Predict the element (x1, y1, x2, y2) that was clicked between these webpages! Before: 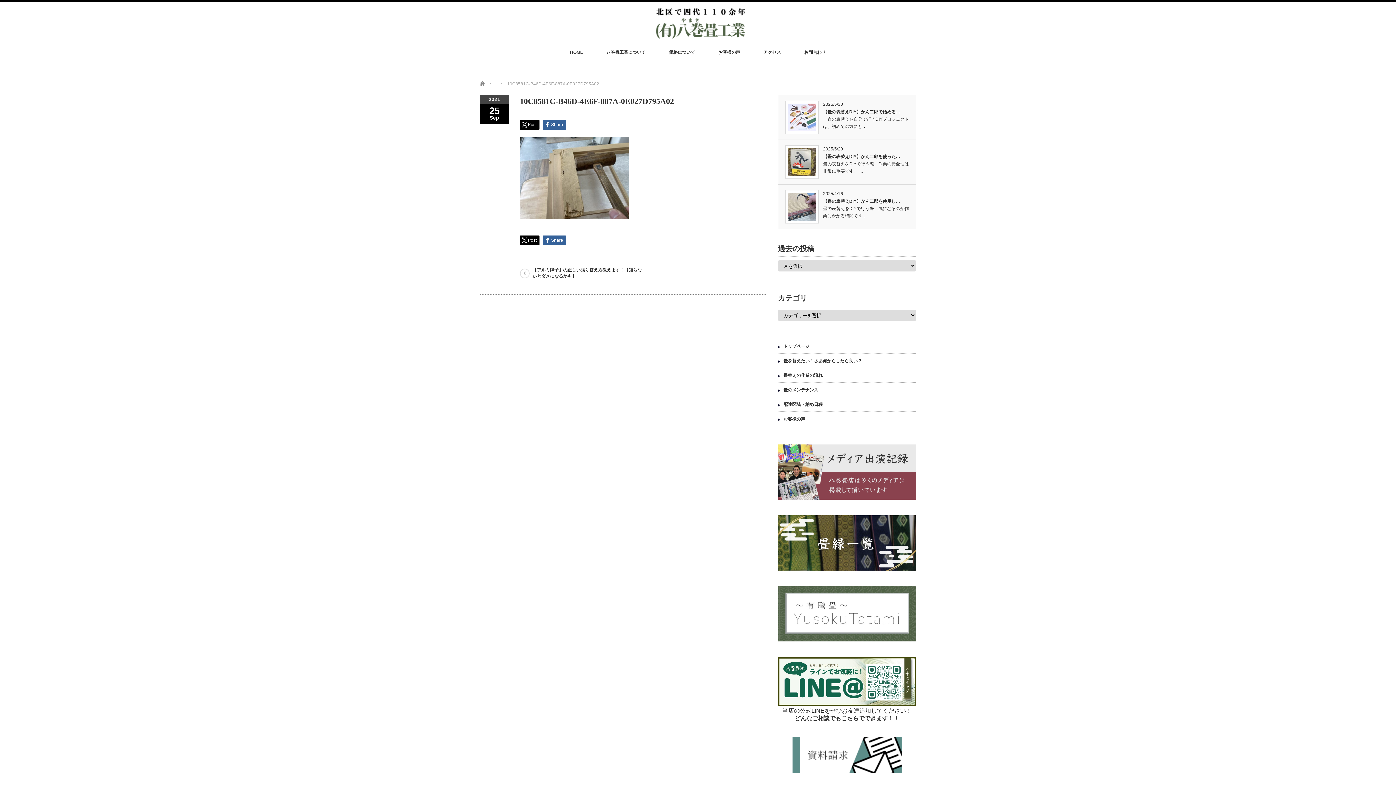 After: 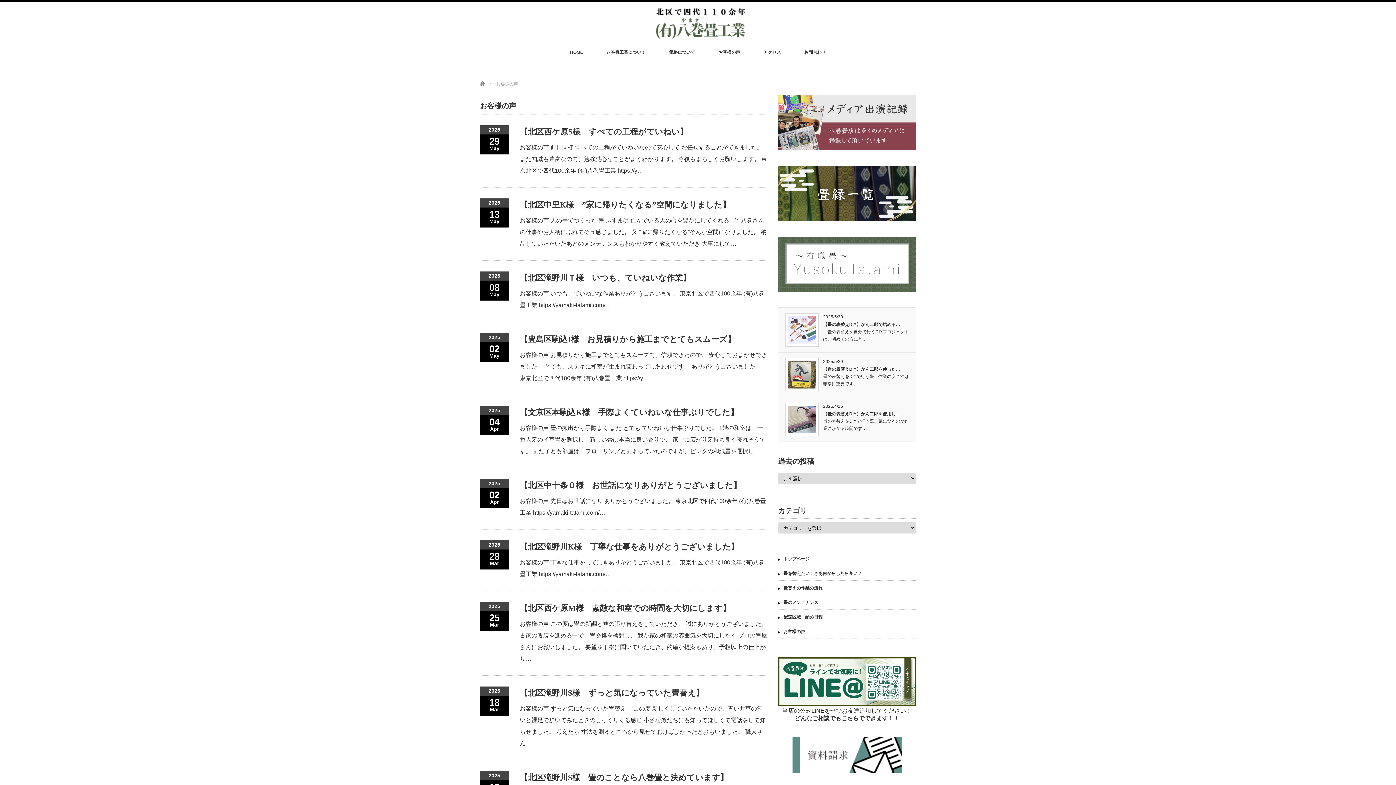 Action: label: お客様の声 bbox: (783, 416, 805, 421)